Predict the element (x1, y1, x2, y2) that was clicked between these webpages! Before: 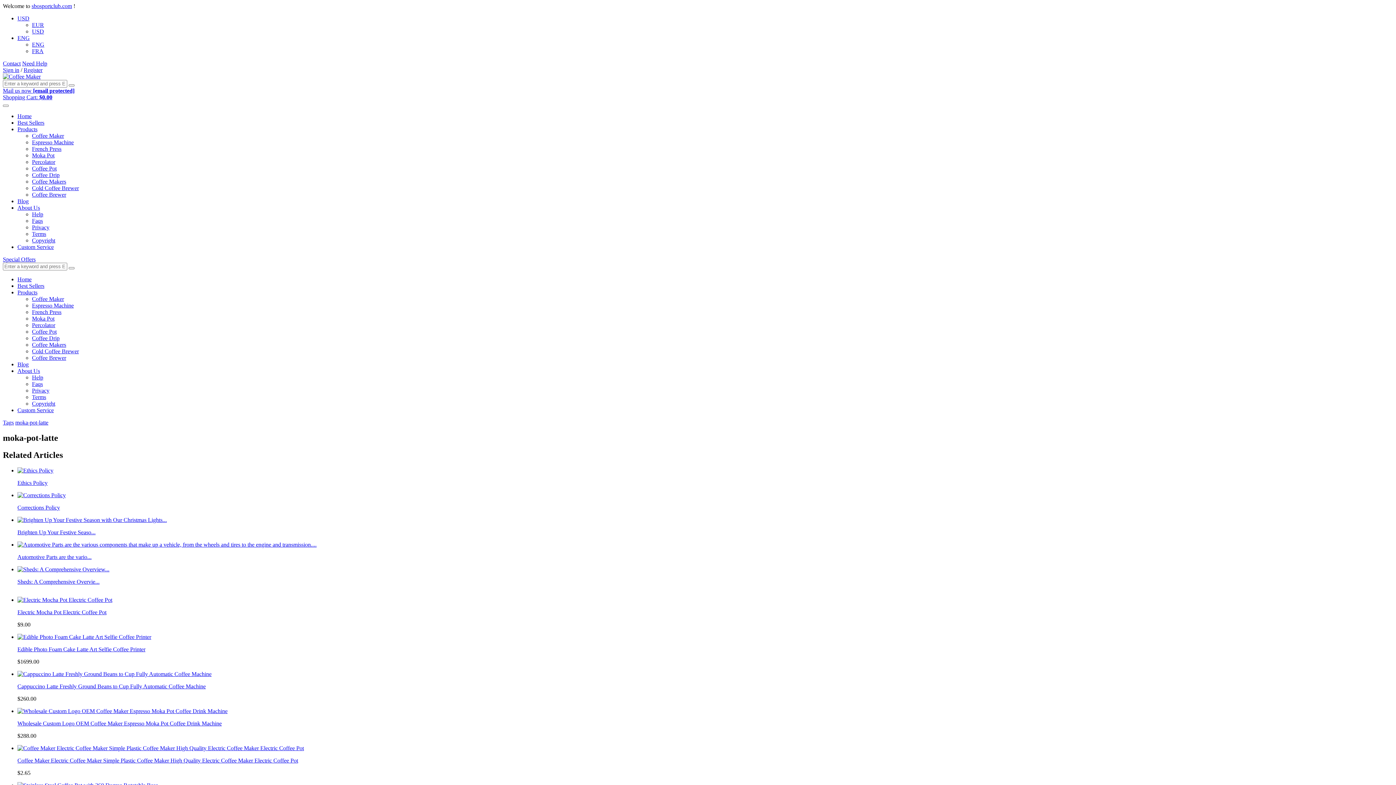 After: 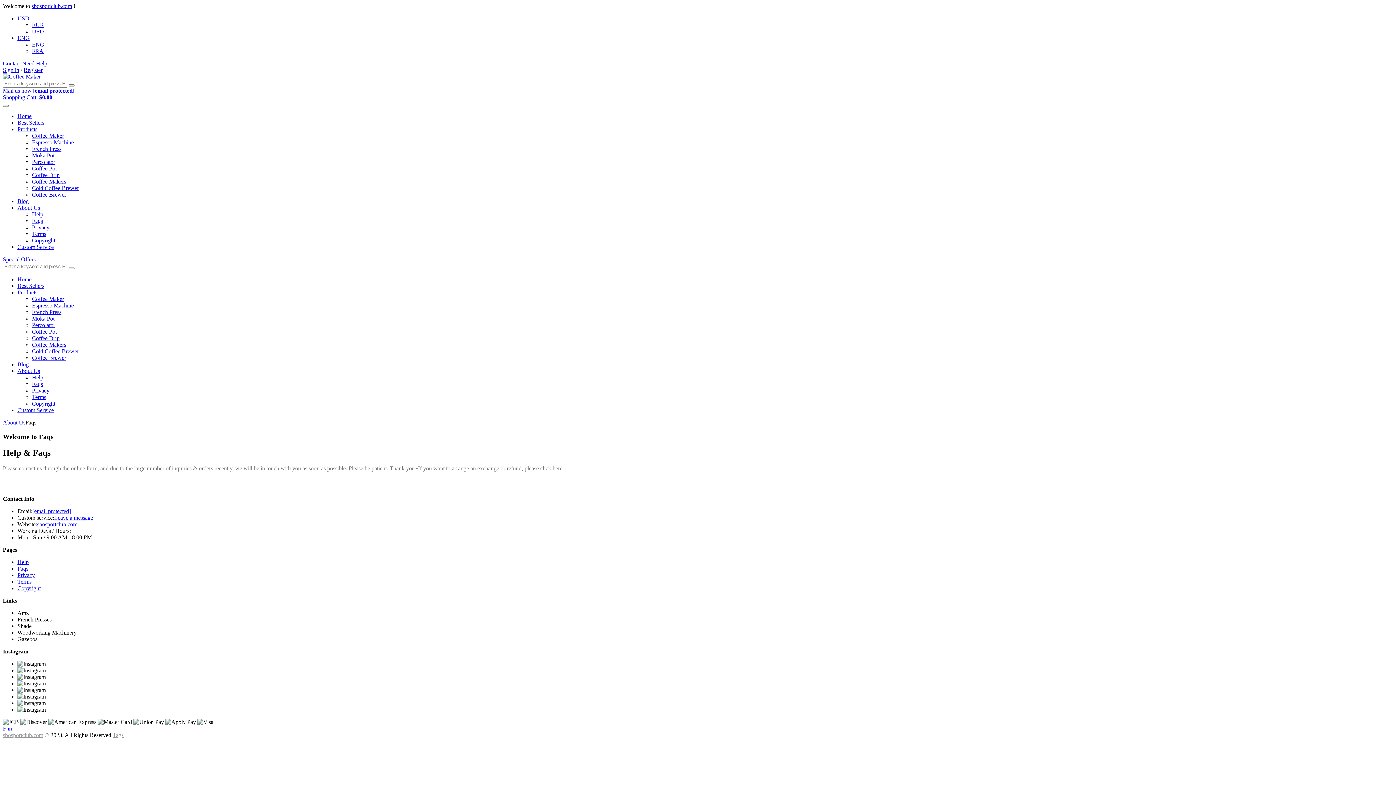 Action: bbox: (32, 217, 42, 224) label: Faqs